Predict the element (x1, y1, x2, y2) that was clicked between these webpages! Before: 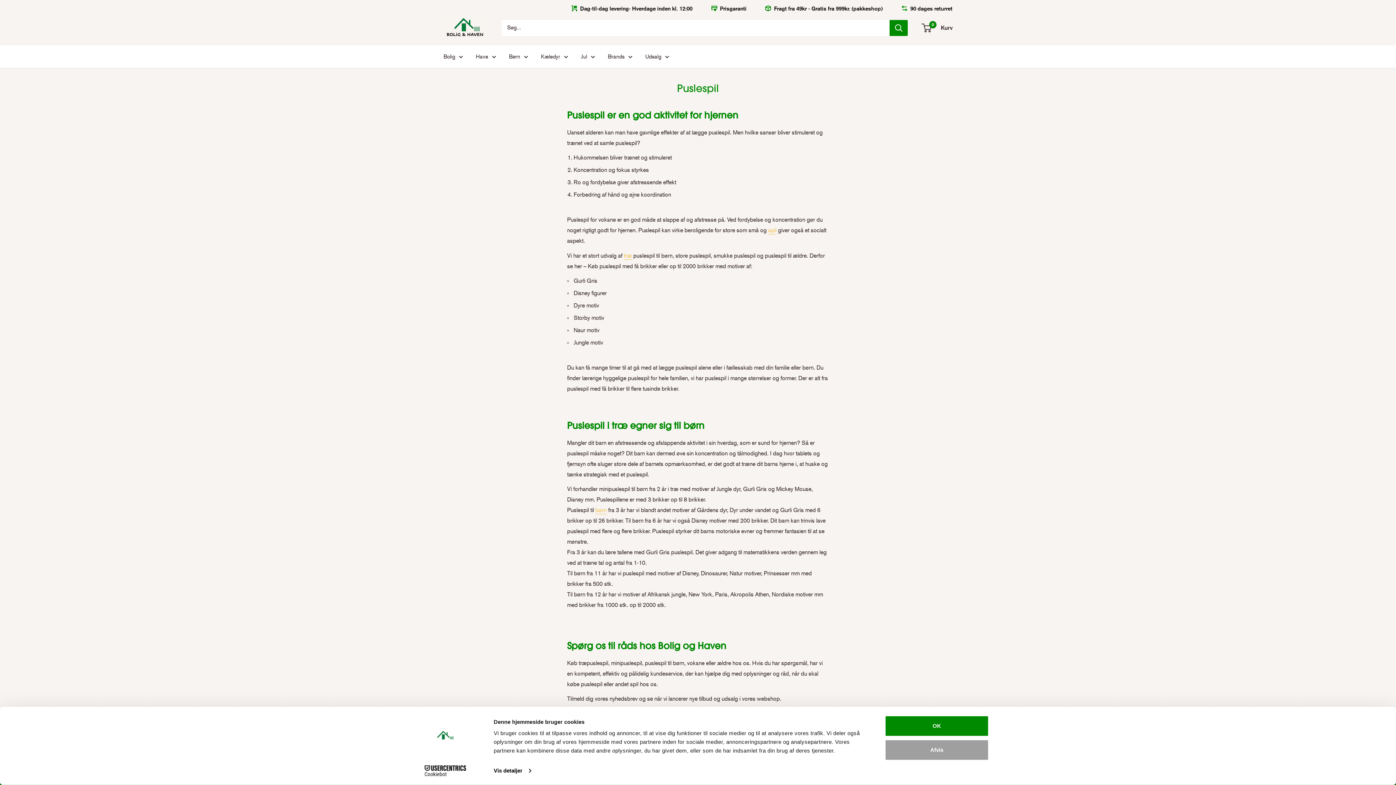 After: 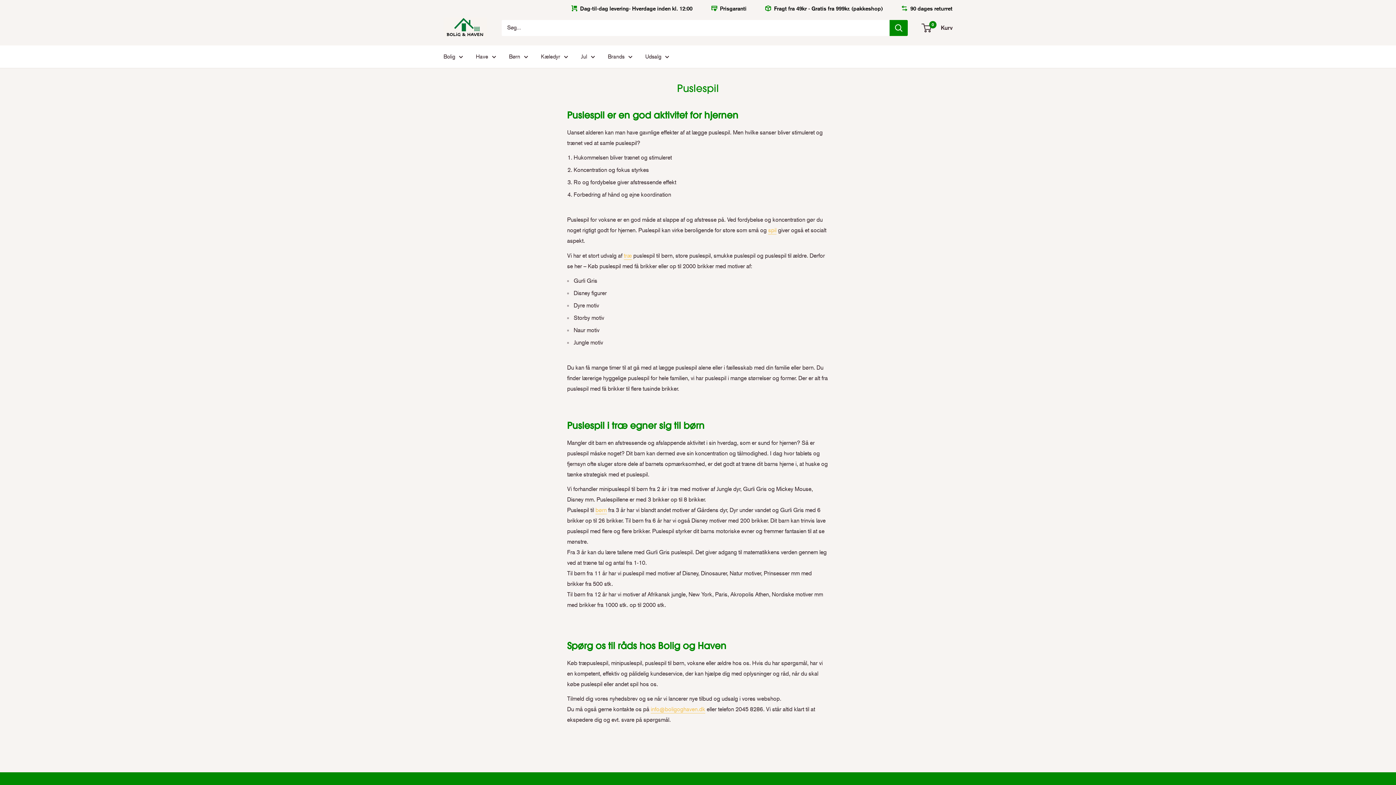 Action: bbox: (885, 739, 989, 760) label: Afvis